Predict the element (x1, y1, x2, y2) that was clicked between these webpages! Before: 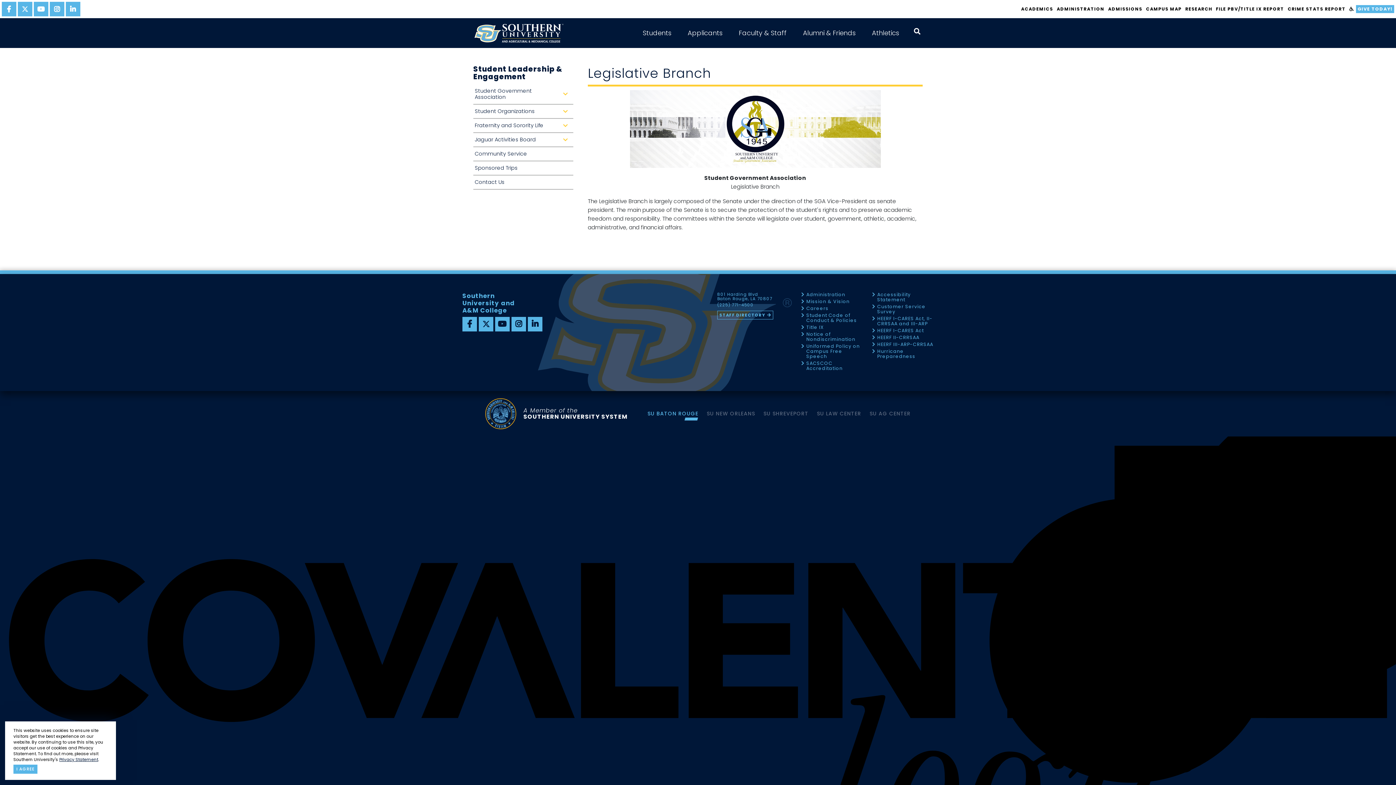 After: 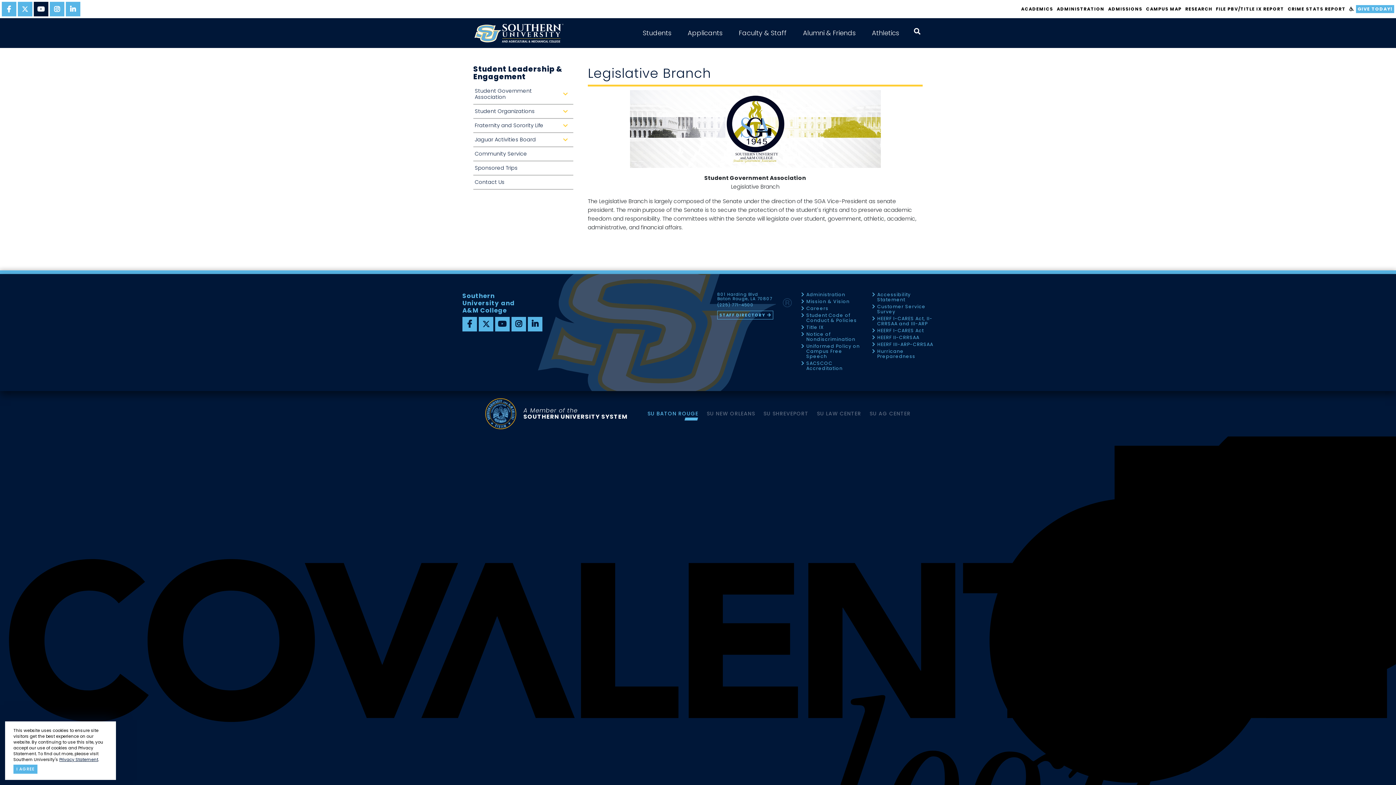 Action: label: youtube bbox: (33, 1, 48, 16)